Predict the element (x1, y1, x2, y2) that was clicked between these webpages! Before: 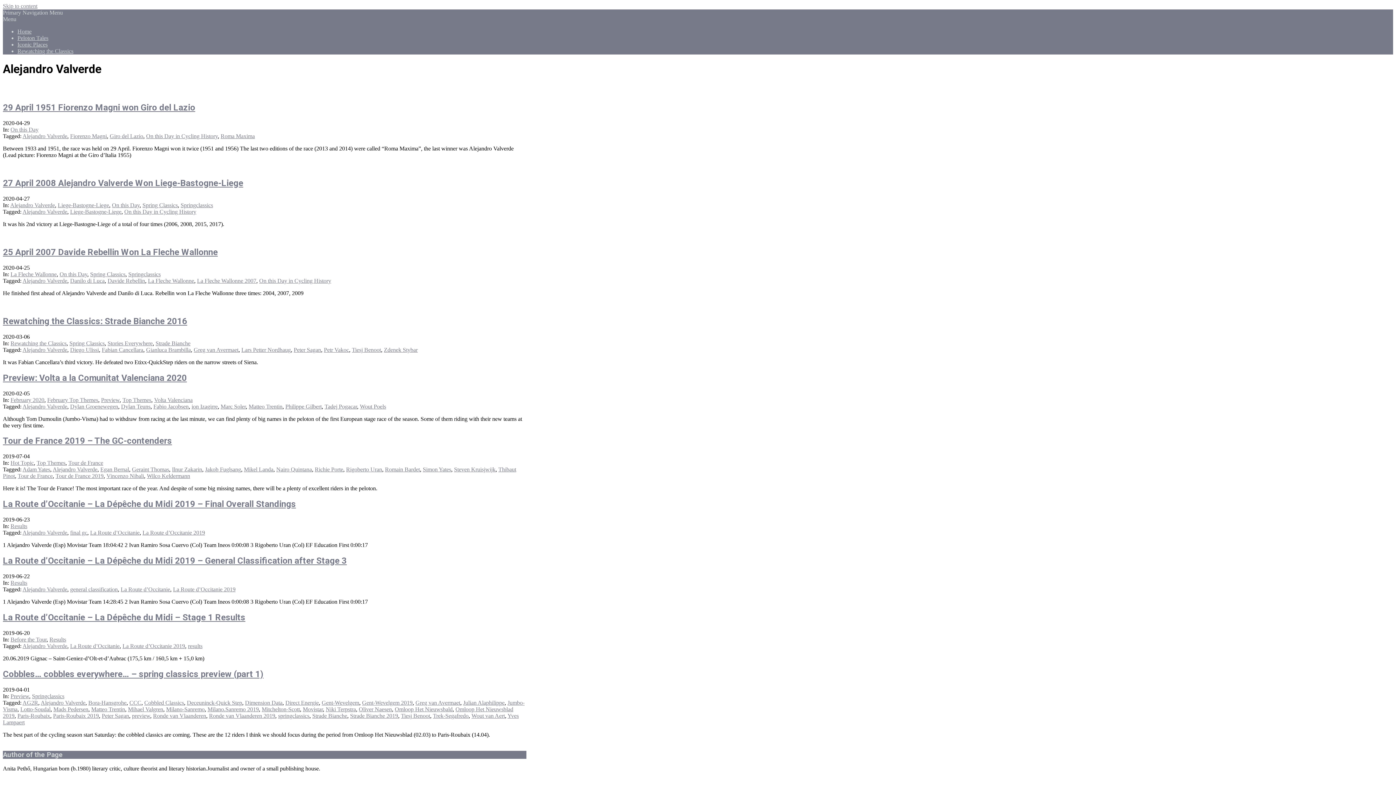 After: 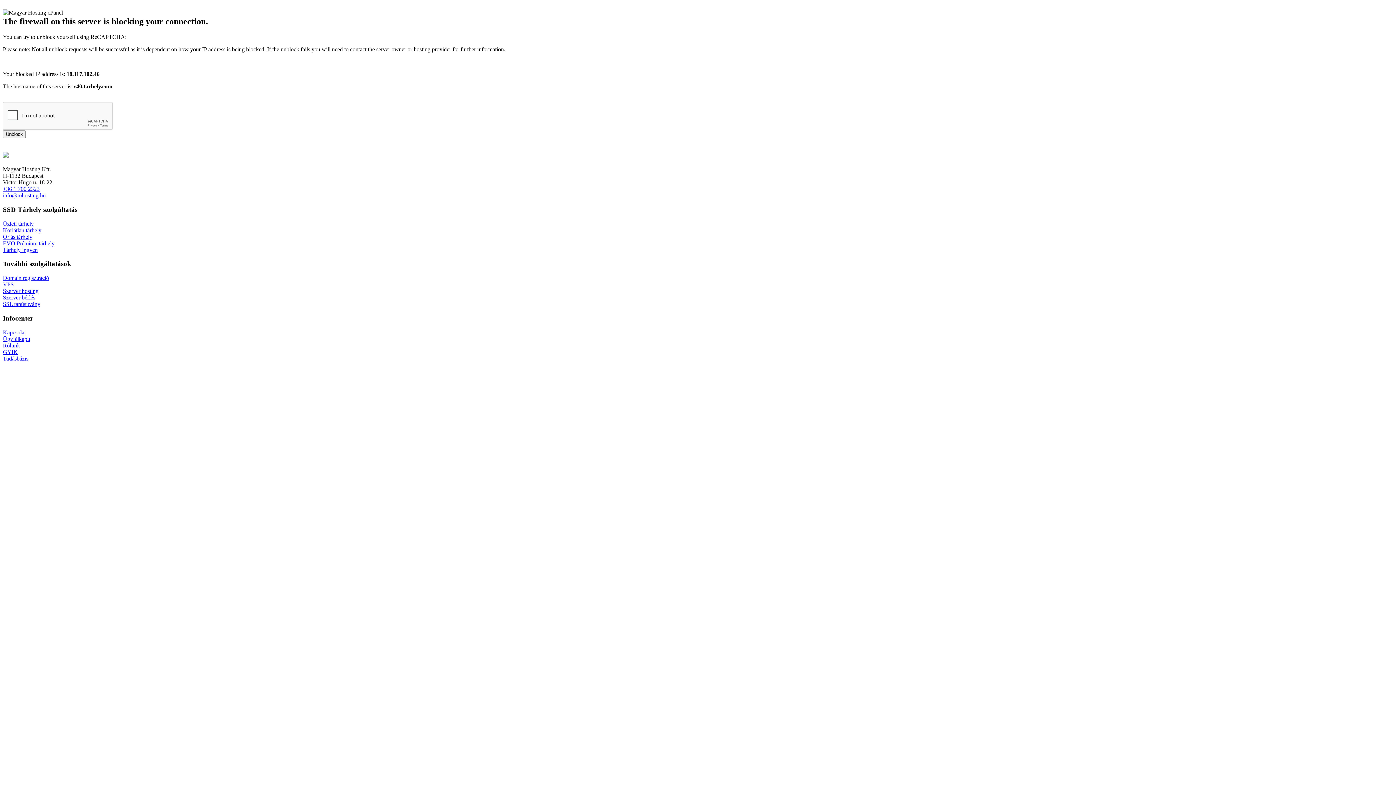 Action: label: Ronde van Vlaanderen bbox: (153, 712, 206, 719)